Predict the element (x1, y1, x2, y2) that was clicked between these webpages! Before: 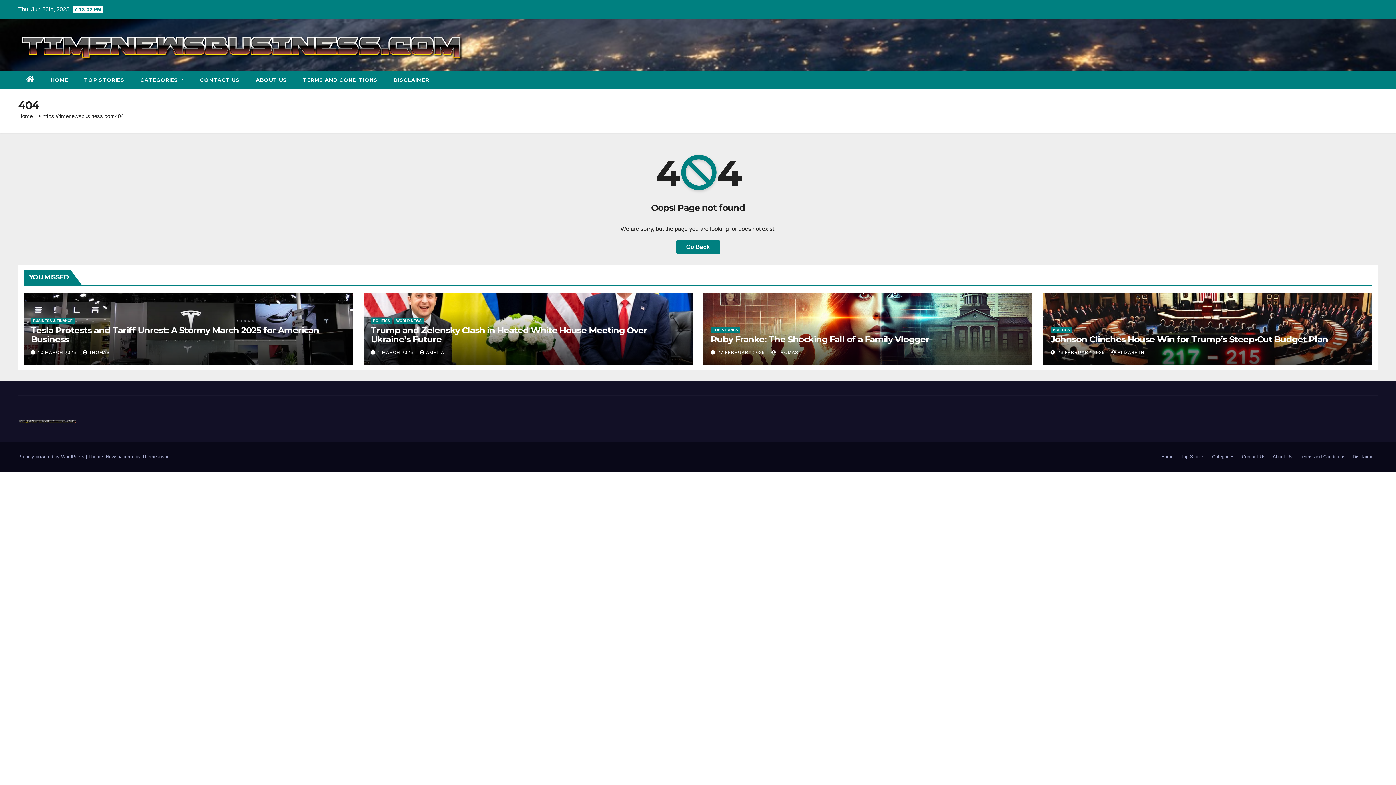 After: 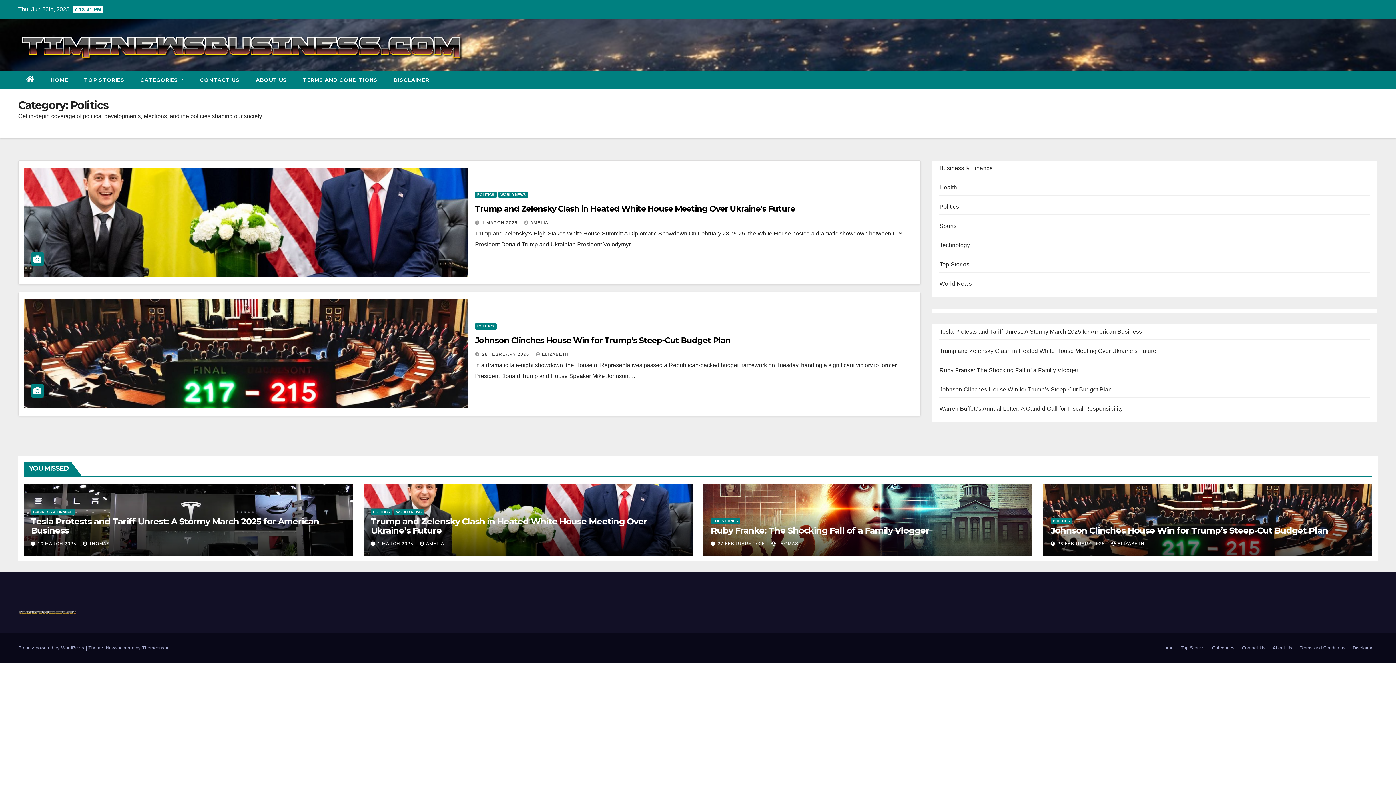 Action: label: POLITICS bbox: (1050, 326, 1072, 333)